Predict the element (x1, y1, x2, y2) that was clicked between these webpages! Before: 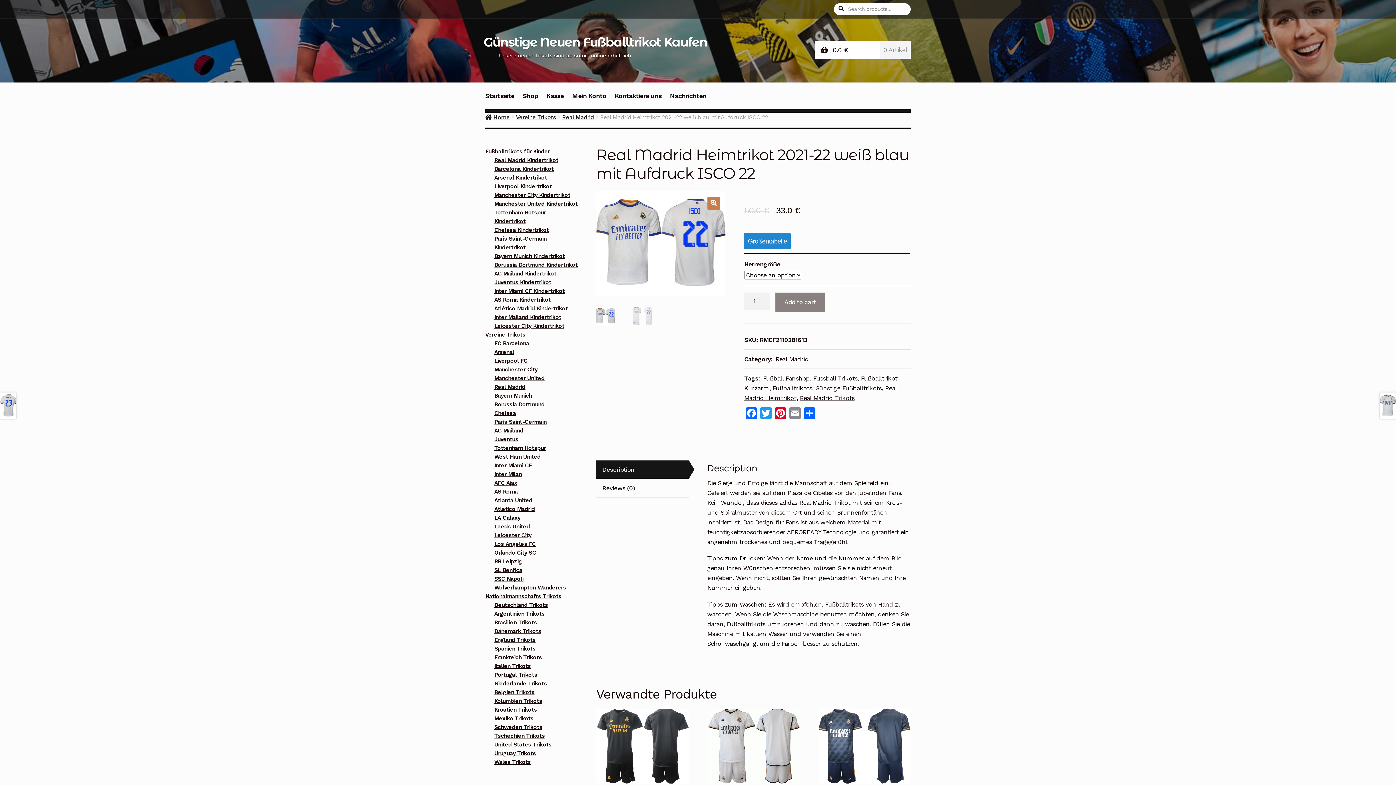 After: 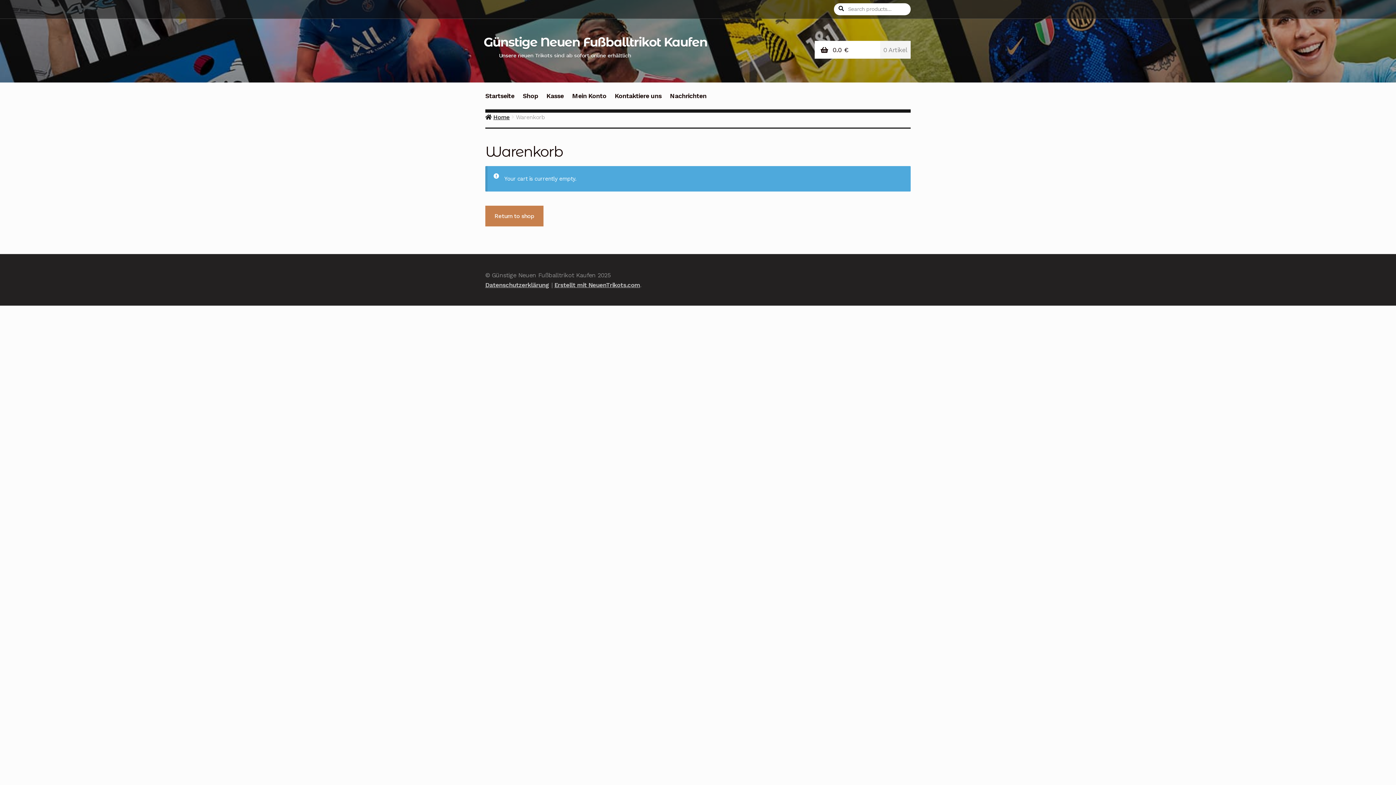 Action: label: 0.0 €
0 Artikel bbox: (814, 40, 910, 58)